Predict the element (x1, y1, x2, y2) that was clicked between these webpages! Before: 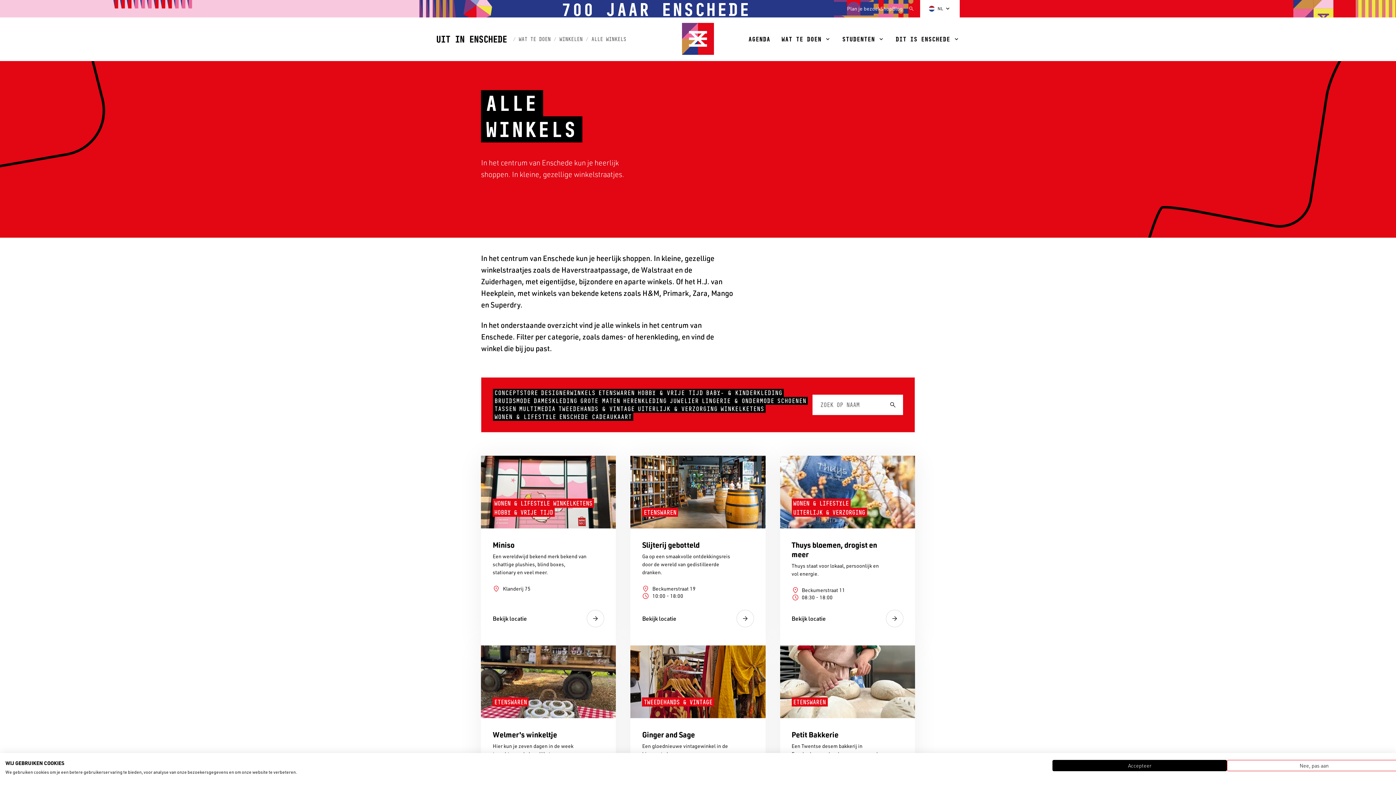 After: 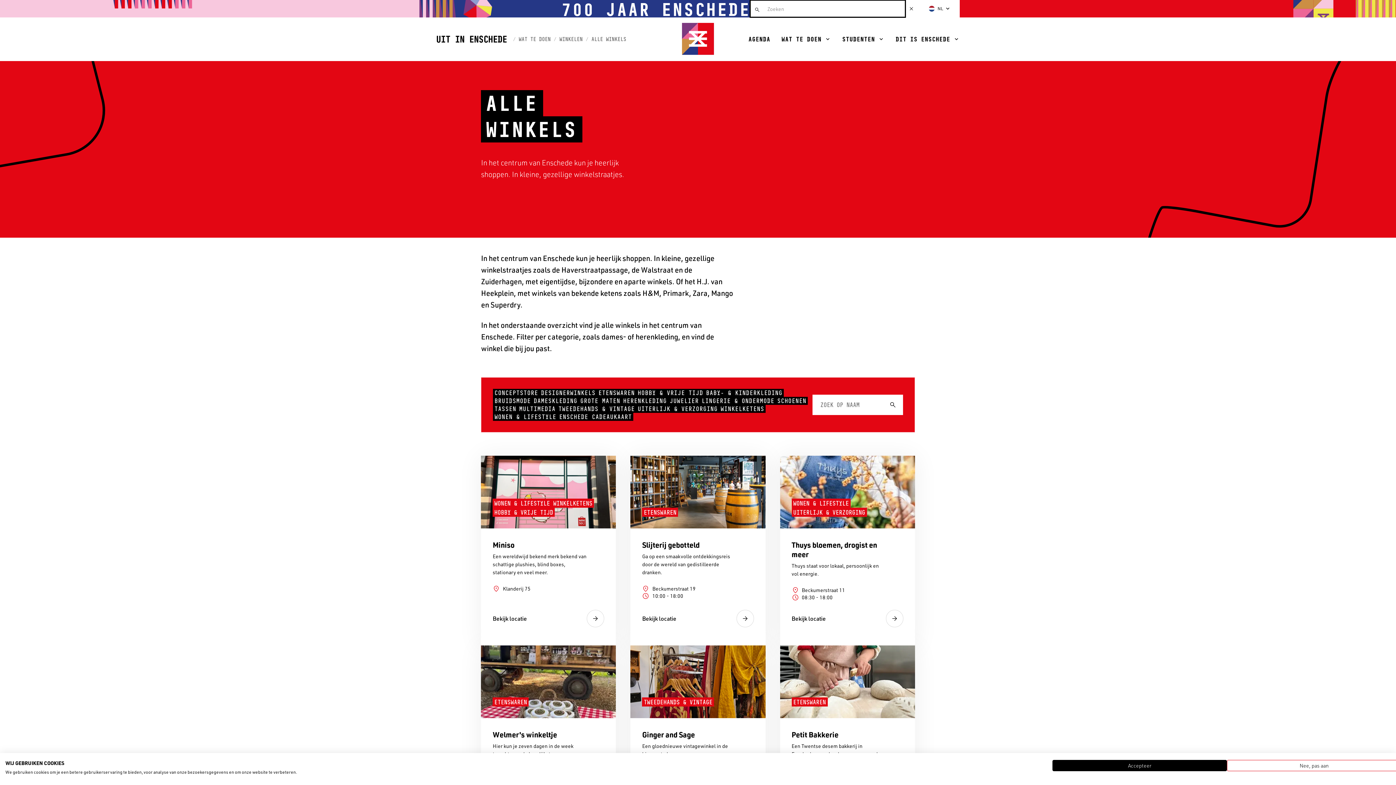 Action: bbox: (902, 0, 920, 17) label: Toggle search